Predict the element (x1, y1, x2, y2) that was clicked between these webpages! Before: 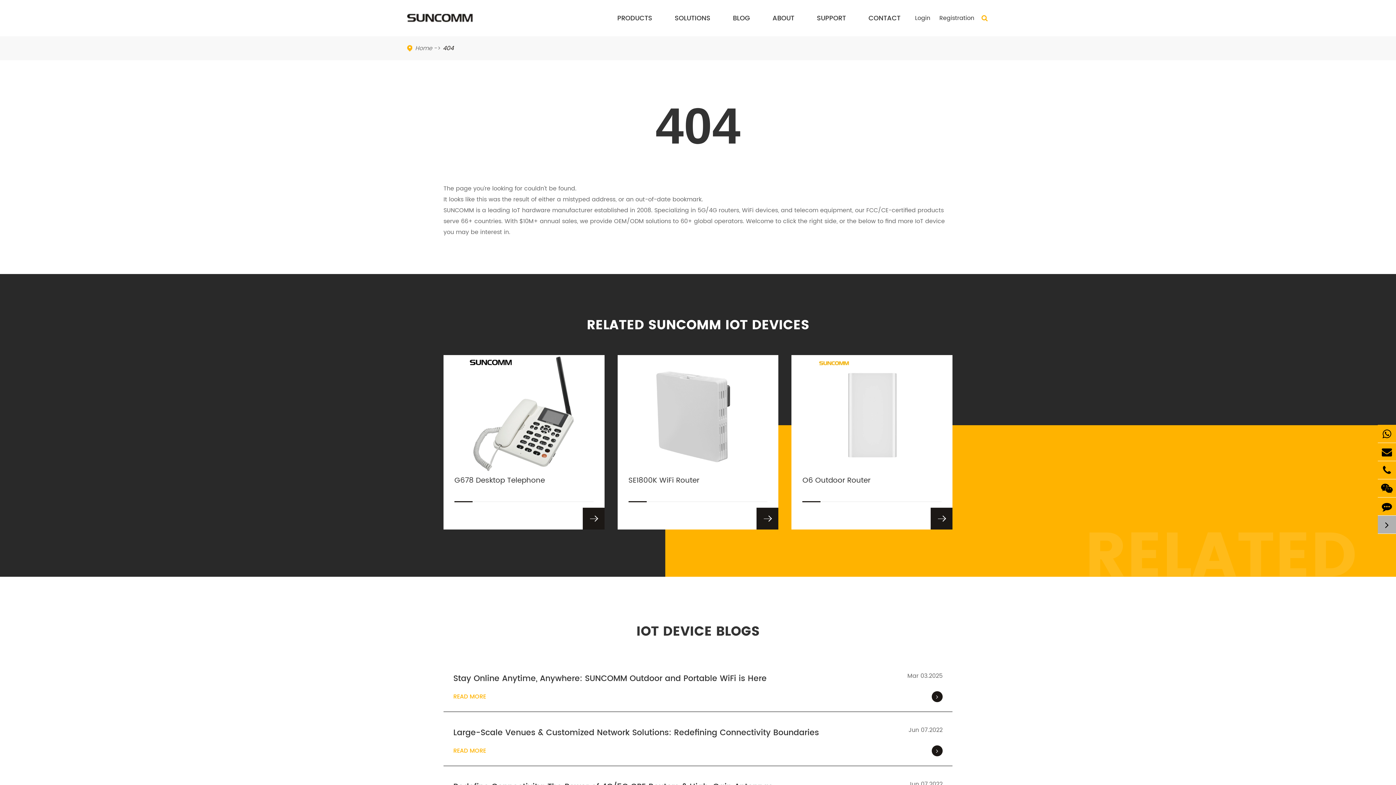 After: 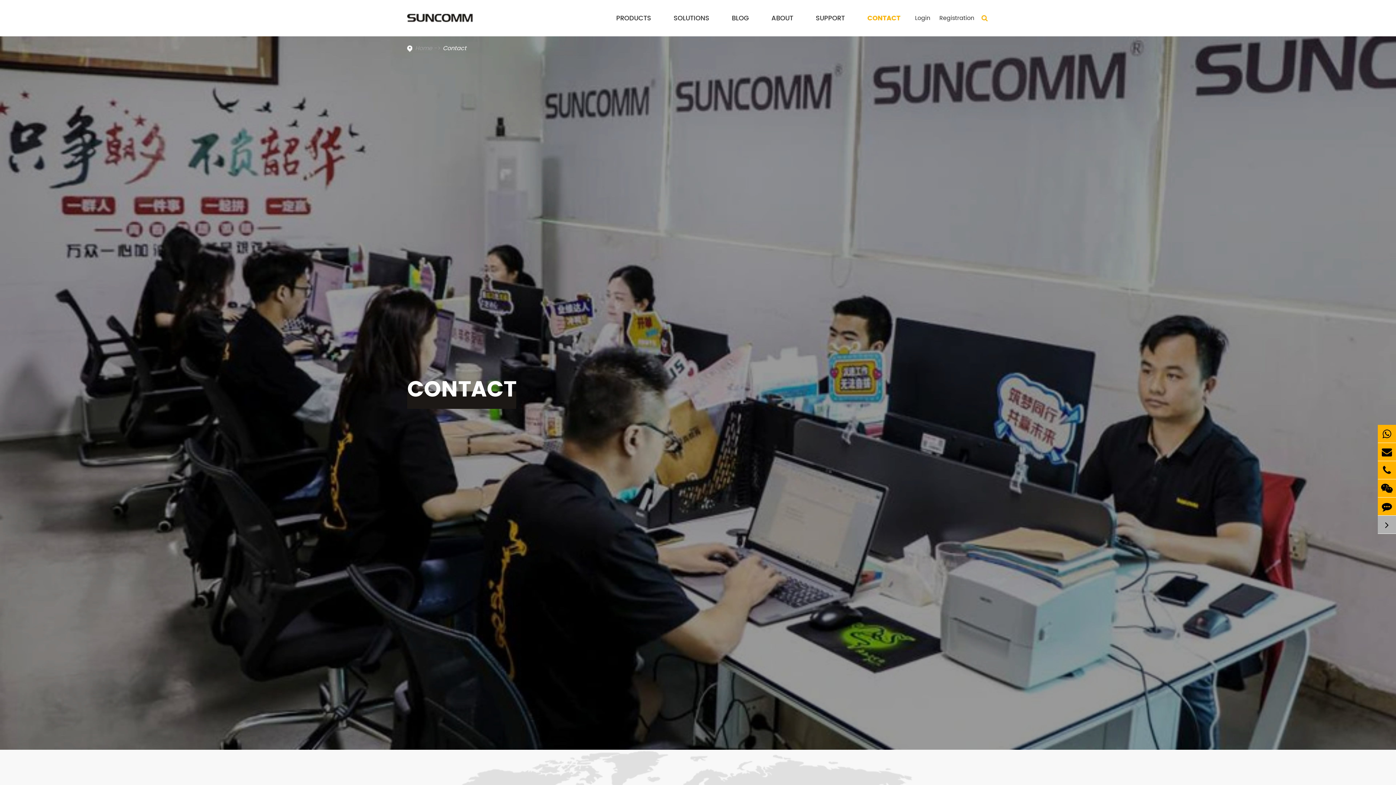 Action: label: CONTACT bbox: (868, 0, 900, 36)